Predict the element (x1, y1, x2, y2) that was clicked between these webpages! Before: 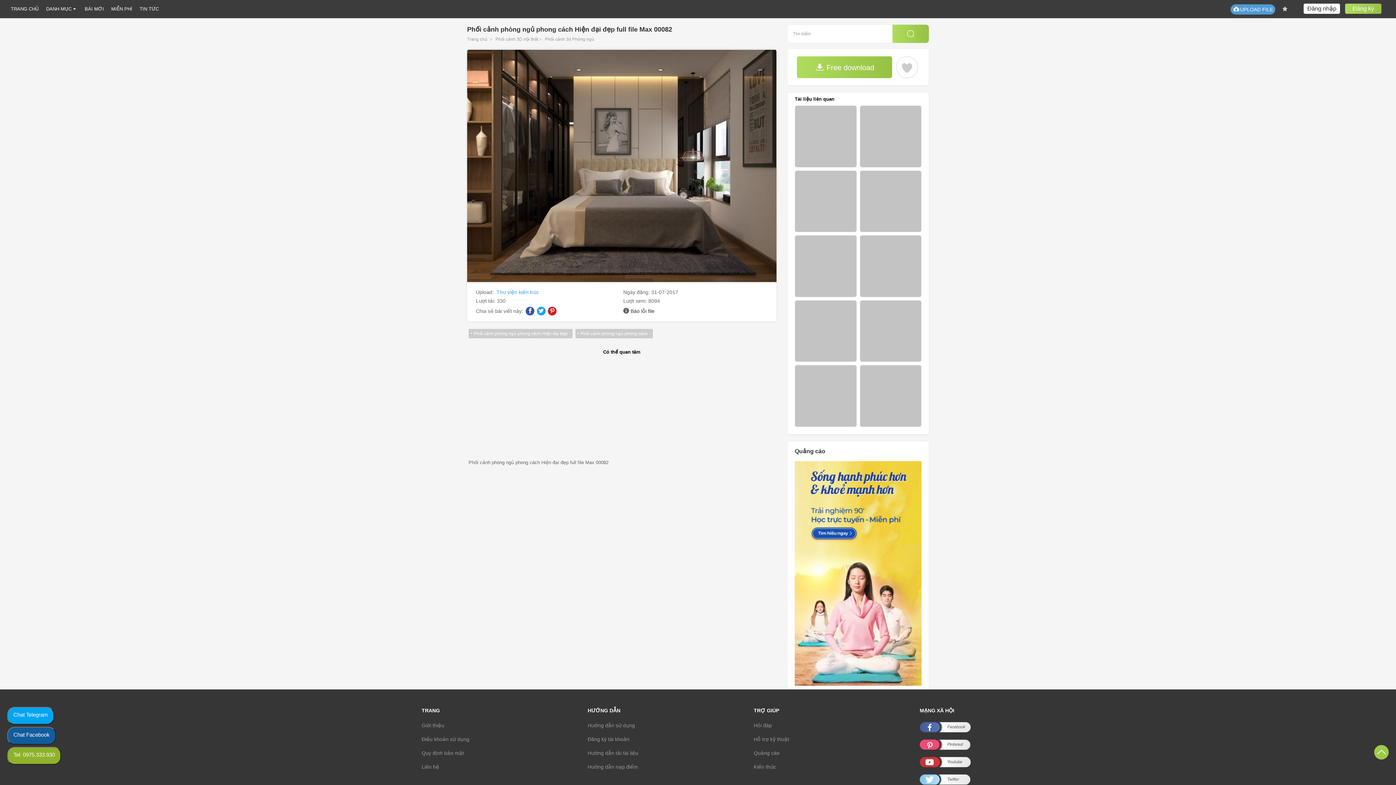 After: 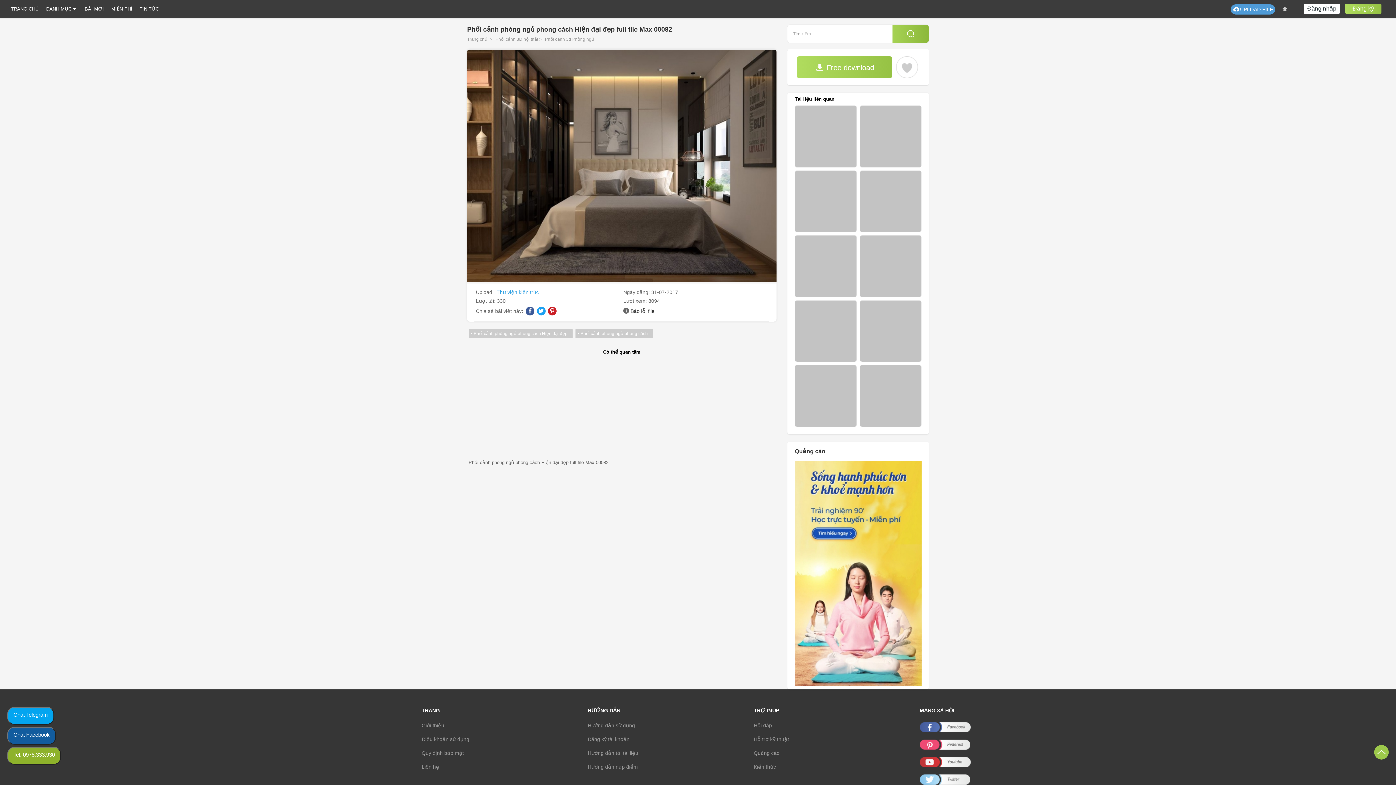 Action: bbox: (892, 24, 929, 42)